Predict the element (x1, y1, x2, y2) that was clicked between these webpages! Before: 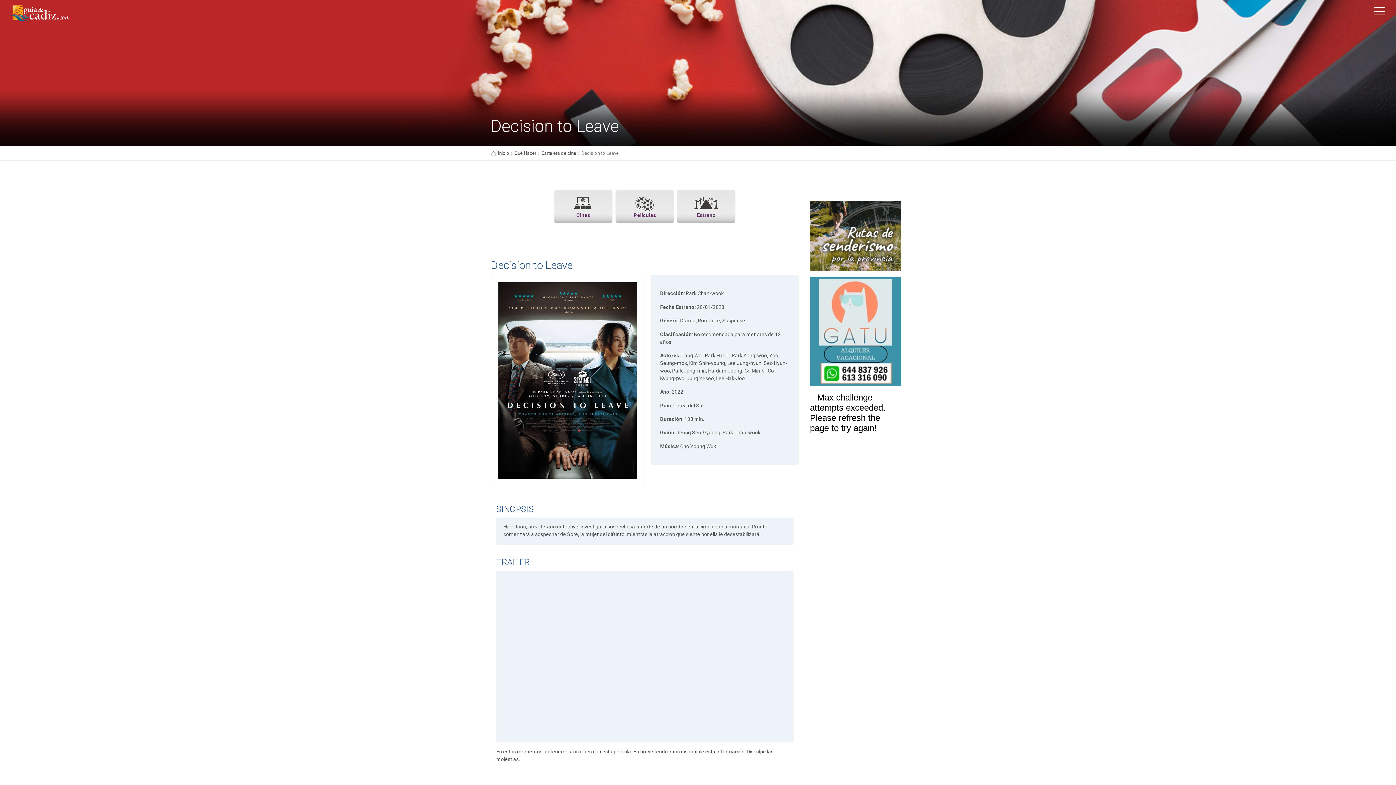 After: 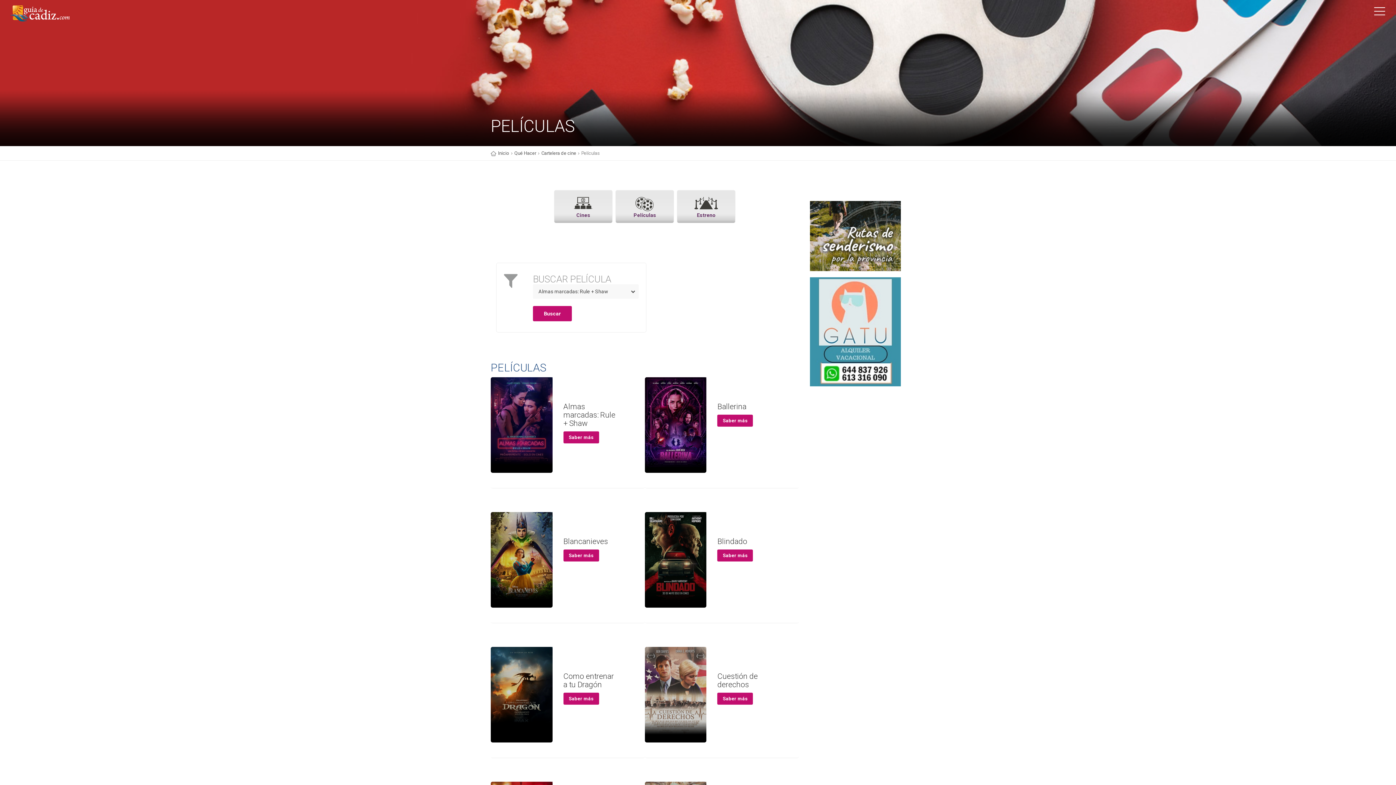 Action: bbox: (615, 190, 674, 223) label: Películas